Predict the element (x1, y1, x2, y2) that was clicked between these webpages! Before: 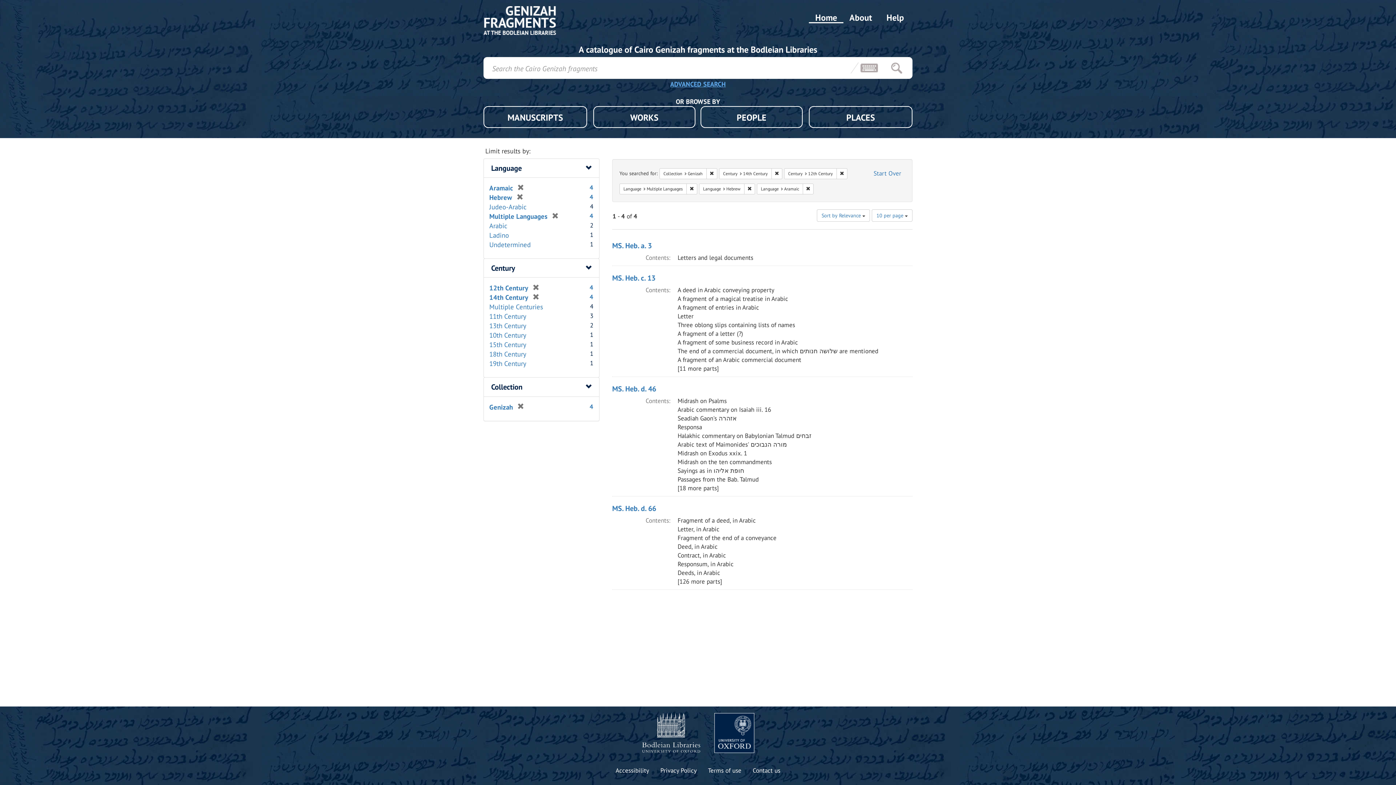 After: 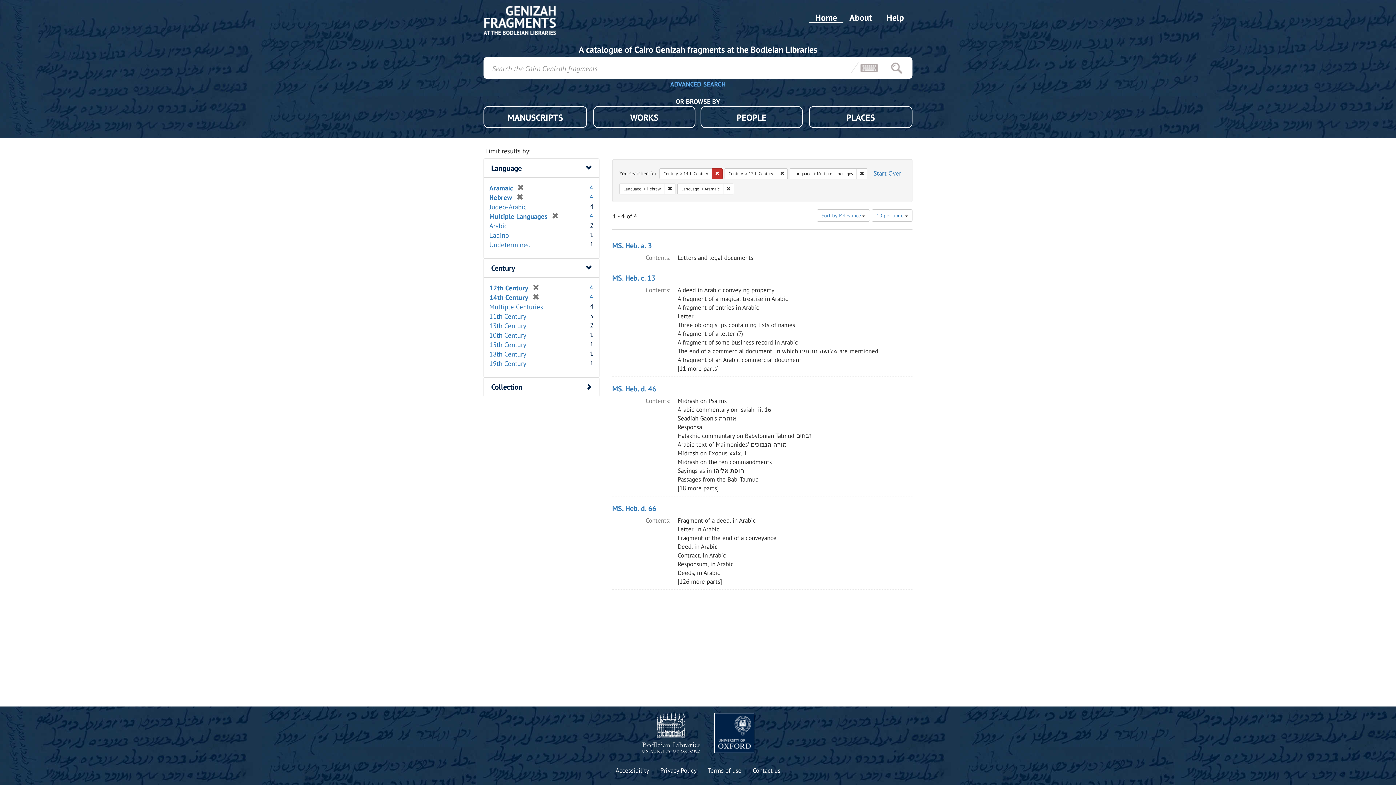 Action: bbox: (706, 168, 717, 179) label: Remove constraint Collection: Genizah